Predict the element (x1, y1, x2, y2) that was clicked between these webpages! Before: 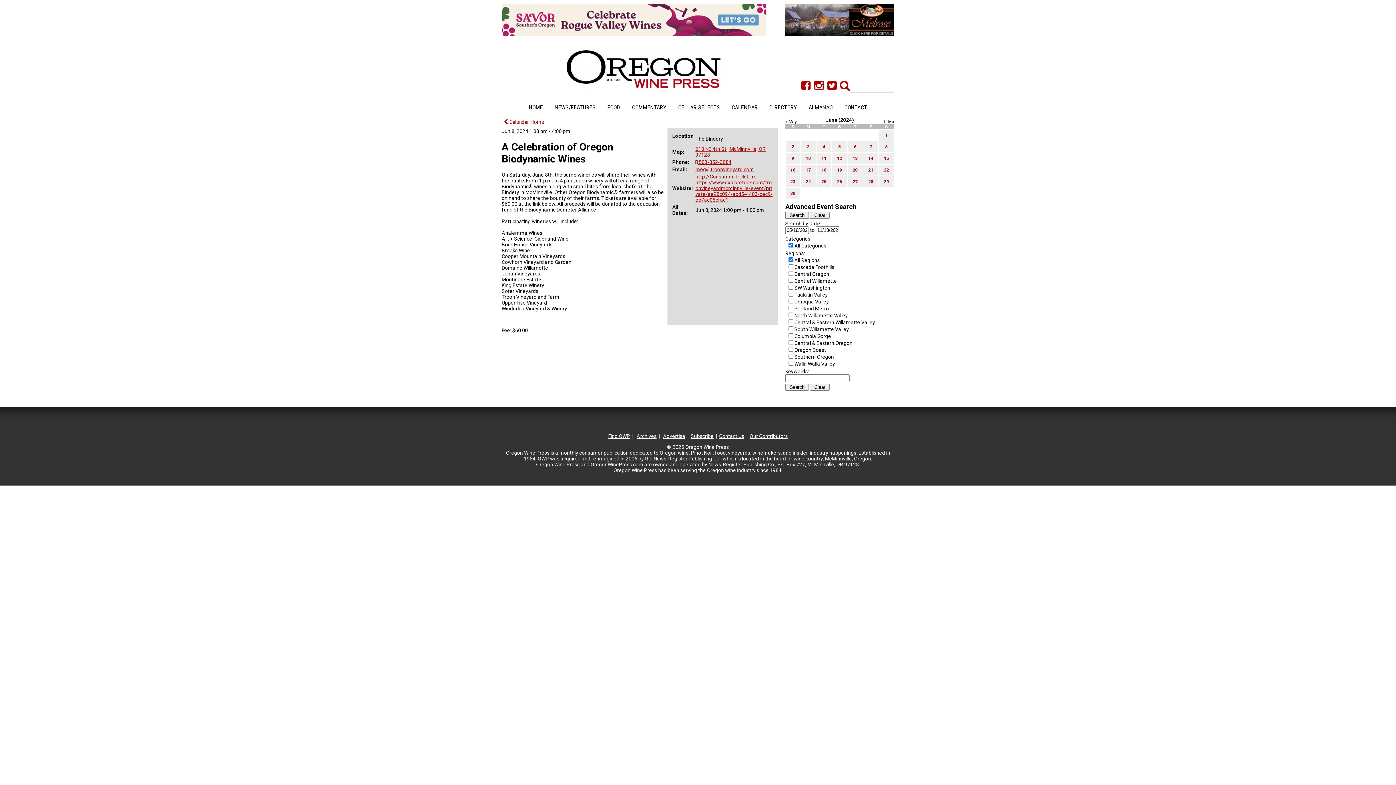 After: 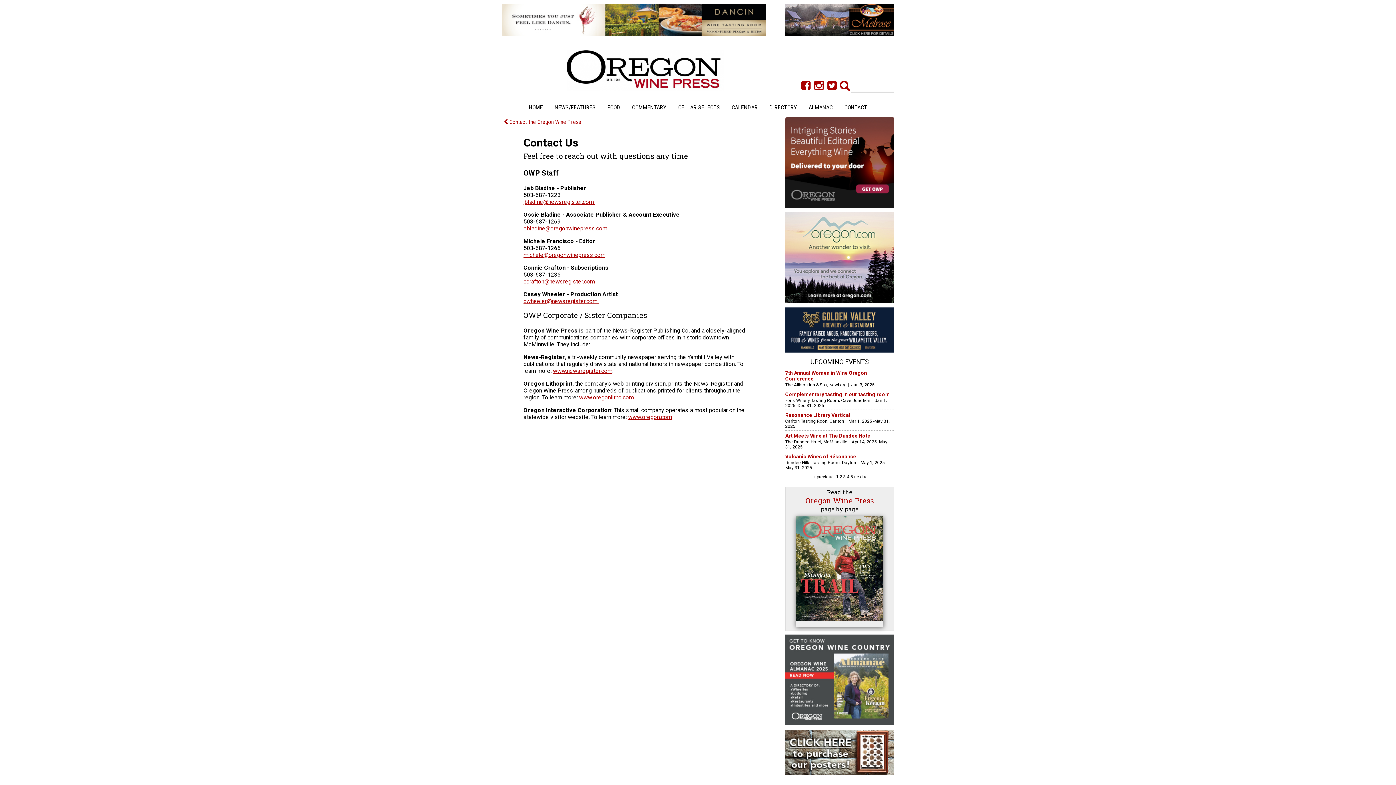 Action: bbox: (719, 433, 744, 439) label: Contact Us